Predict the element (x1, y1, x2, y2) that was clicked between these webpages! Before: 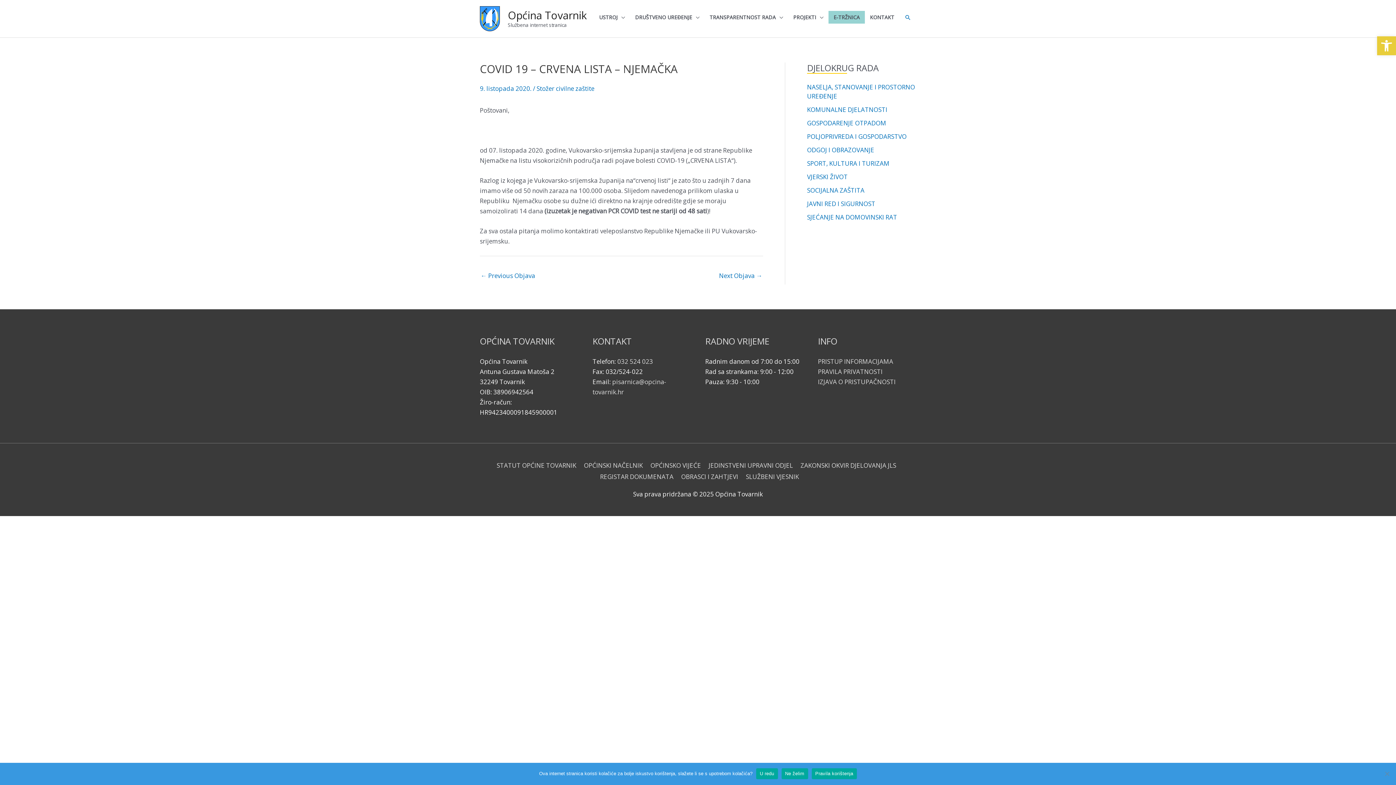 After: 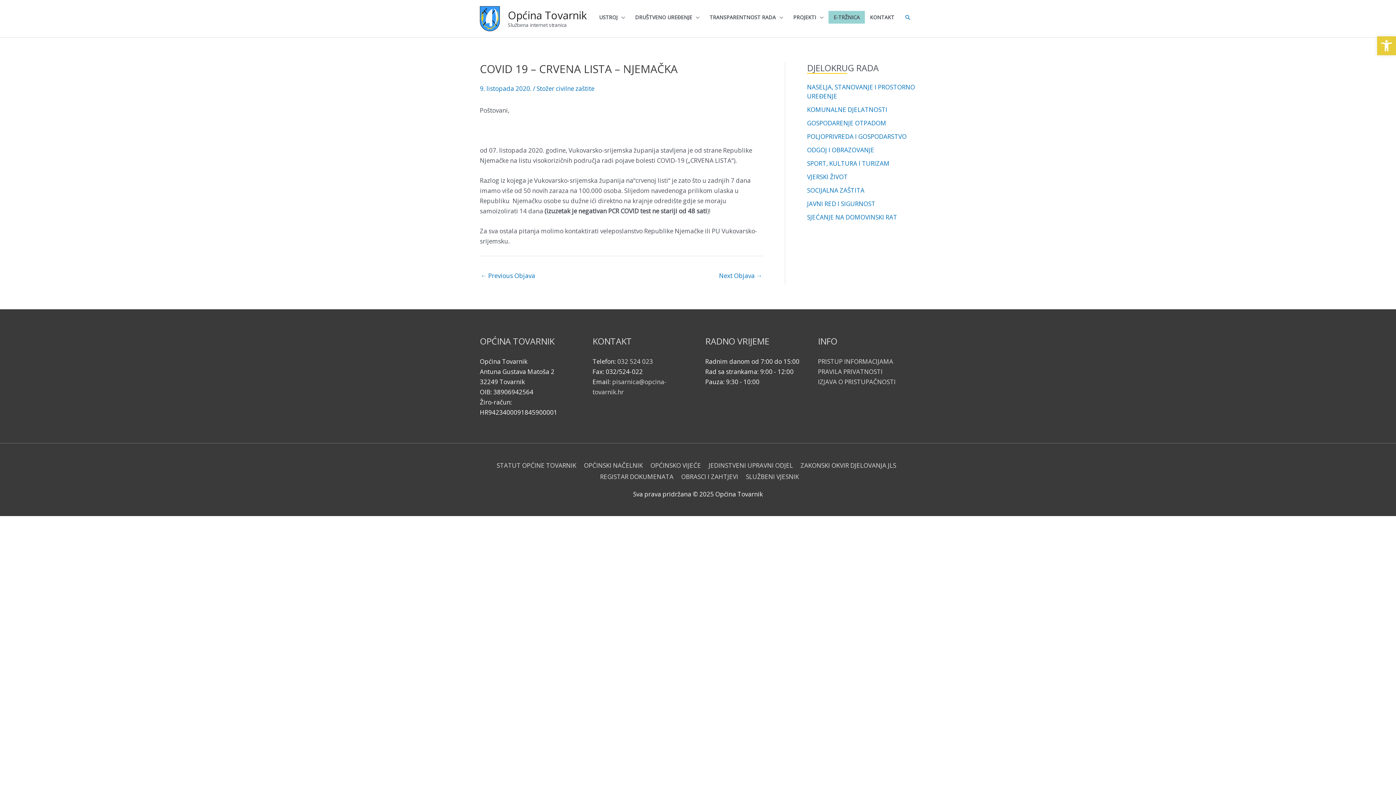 Action: label: U redu bbox: (756, 768, 778, 779)